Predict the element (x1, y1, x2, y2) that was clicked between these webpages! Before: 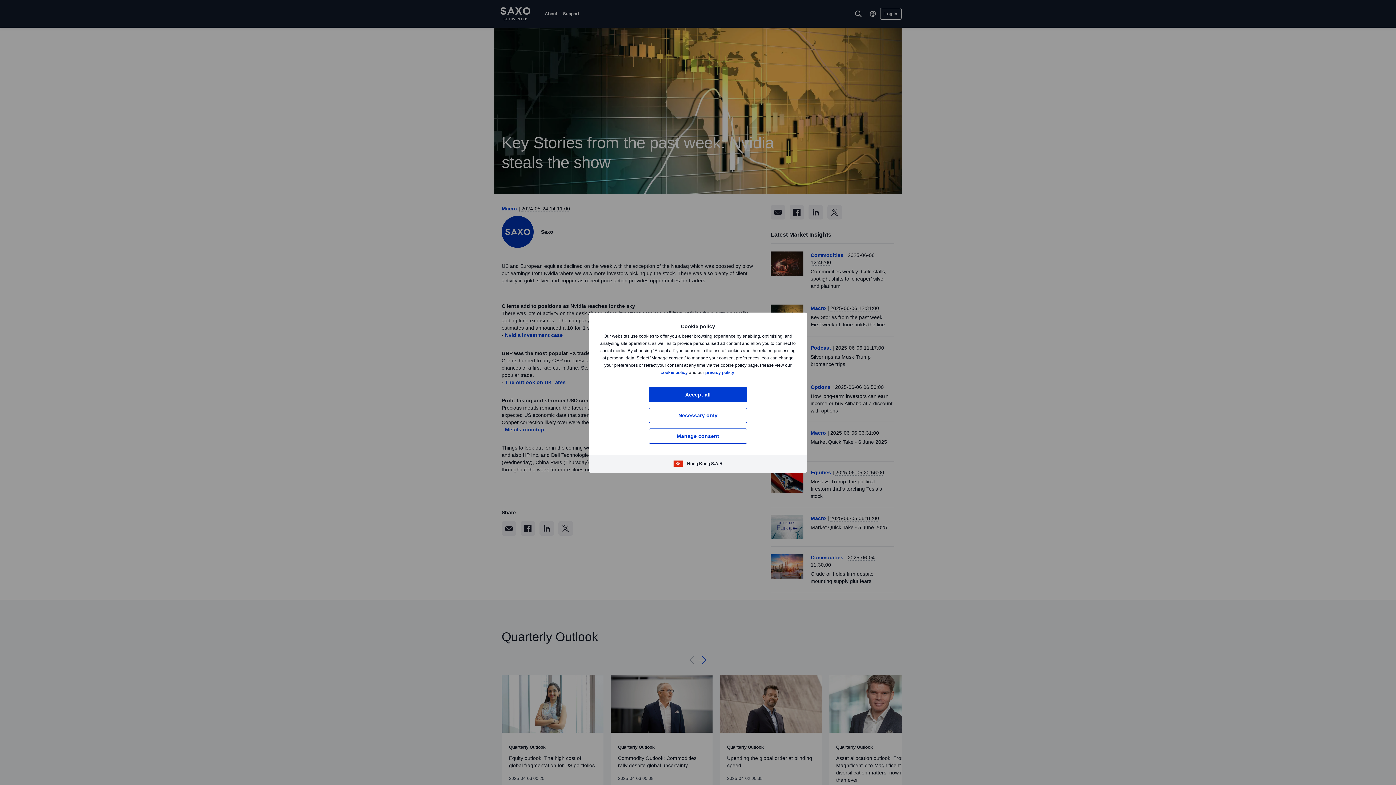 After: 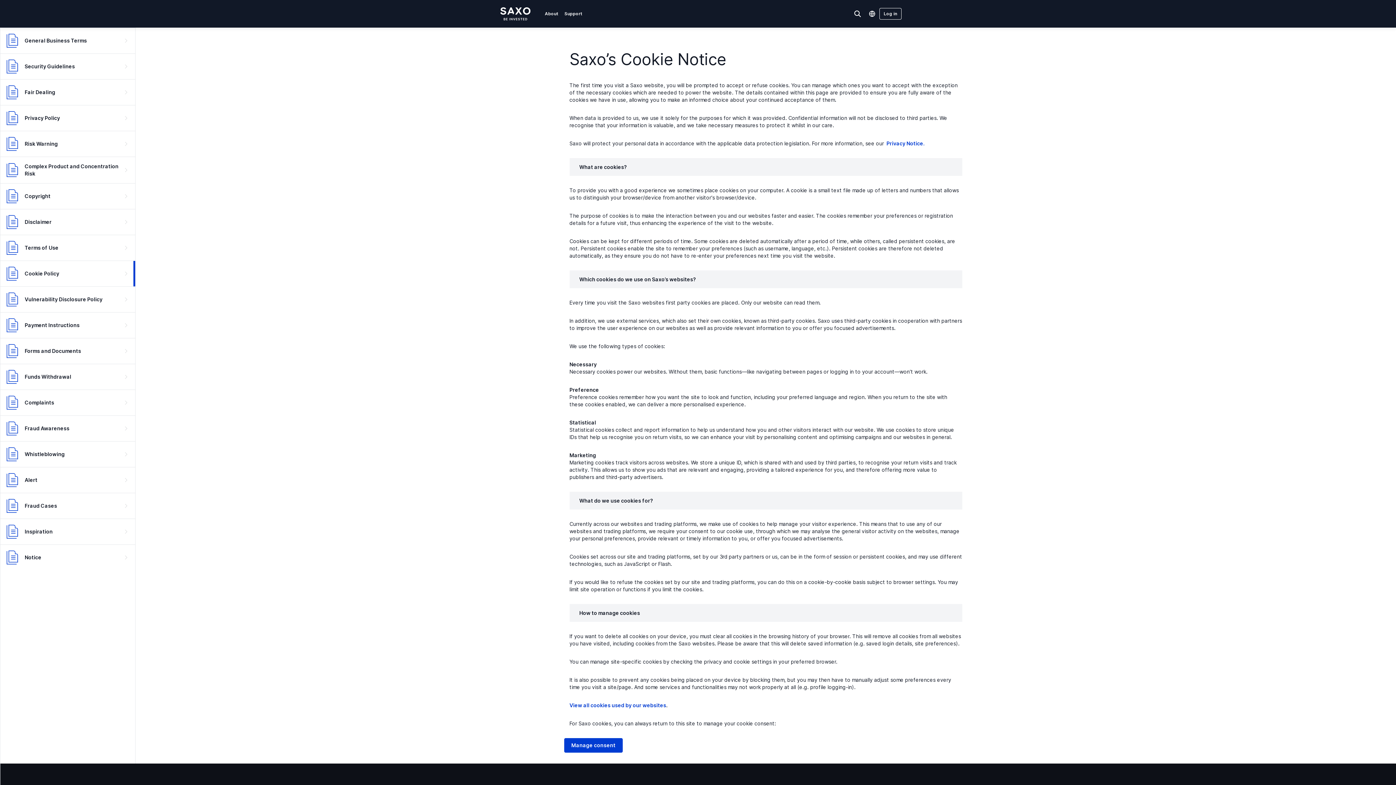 Action: bbox: (660, 370, 688, 375) label: cookie policy